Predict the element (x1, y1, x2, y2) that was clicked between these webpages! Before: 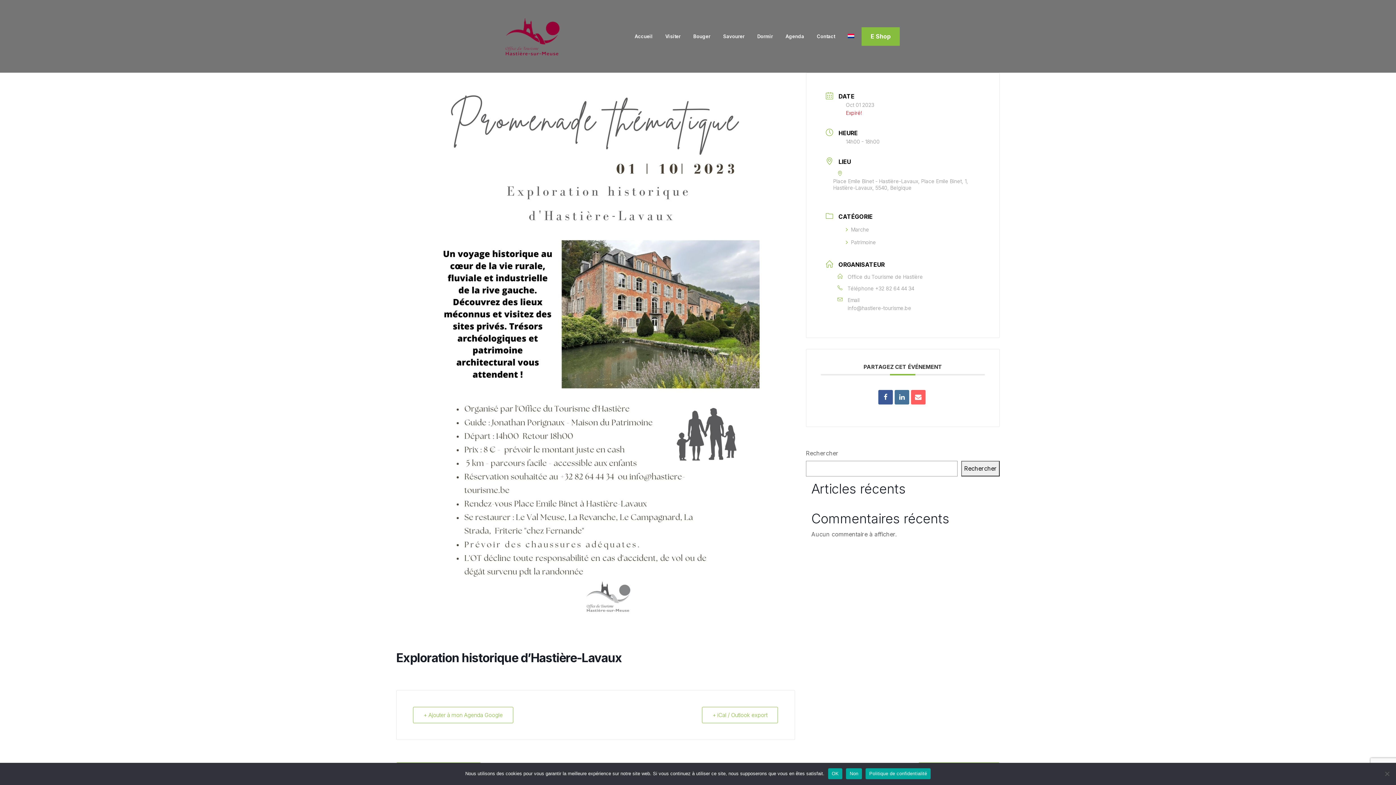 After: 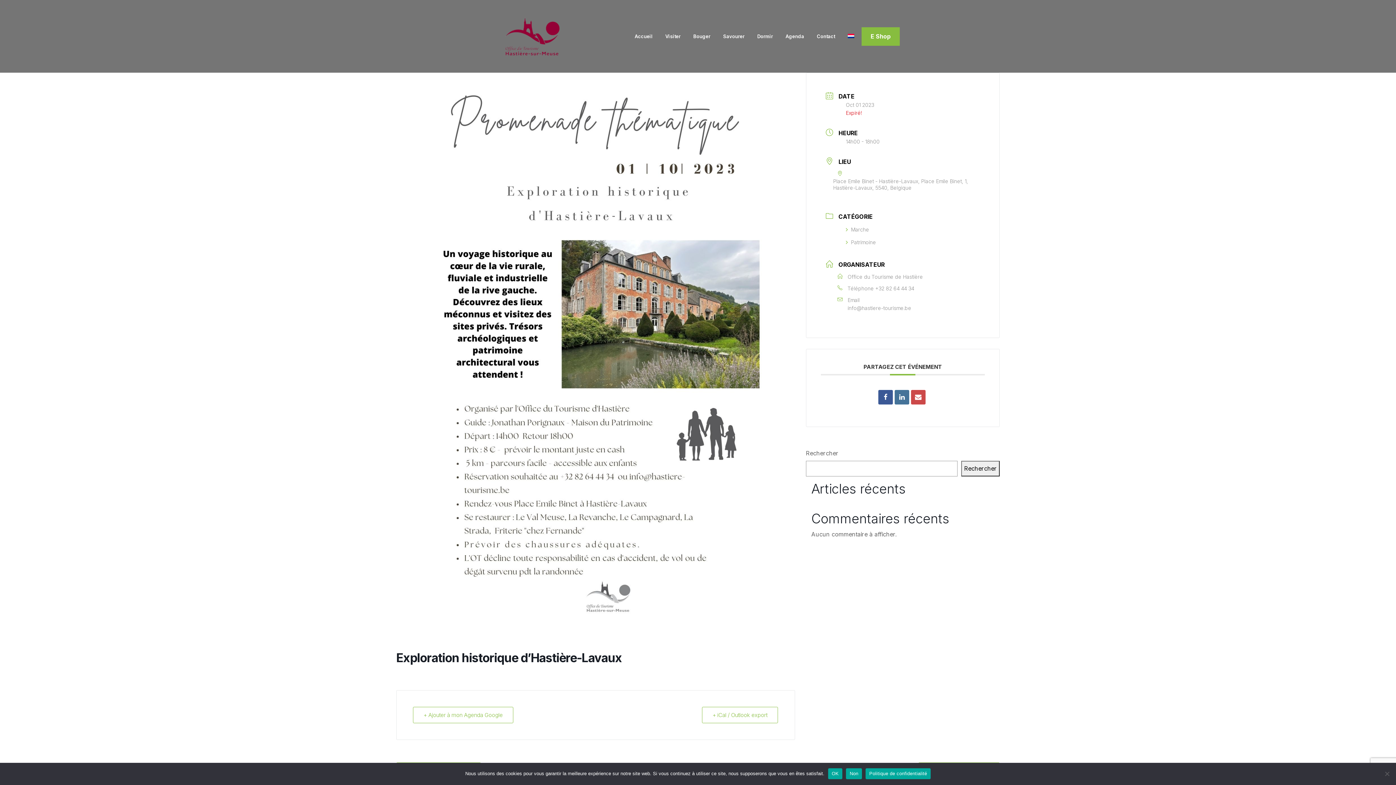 Action: bbox: (911, 390, 925, 404)